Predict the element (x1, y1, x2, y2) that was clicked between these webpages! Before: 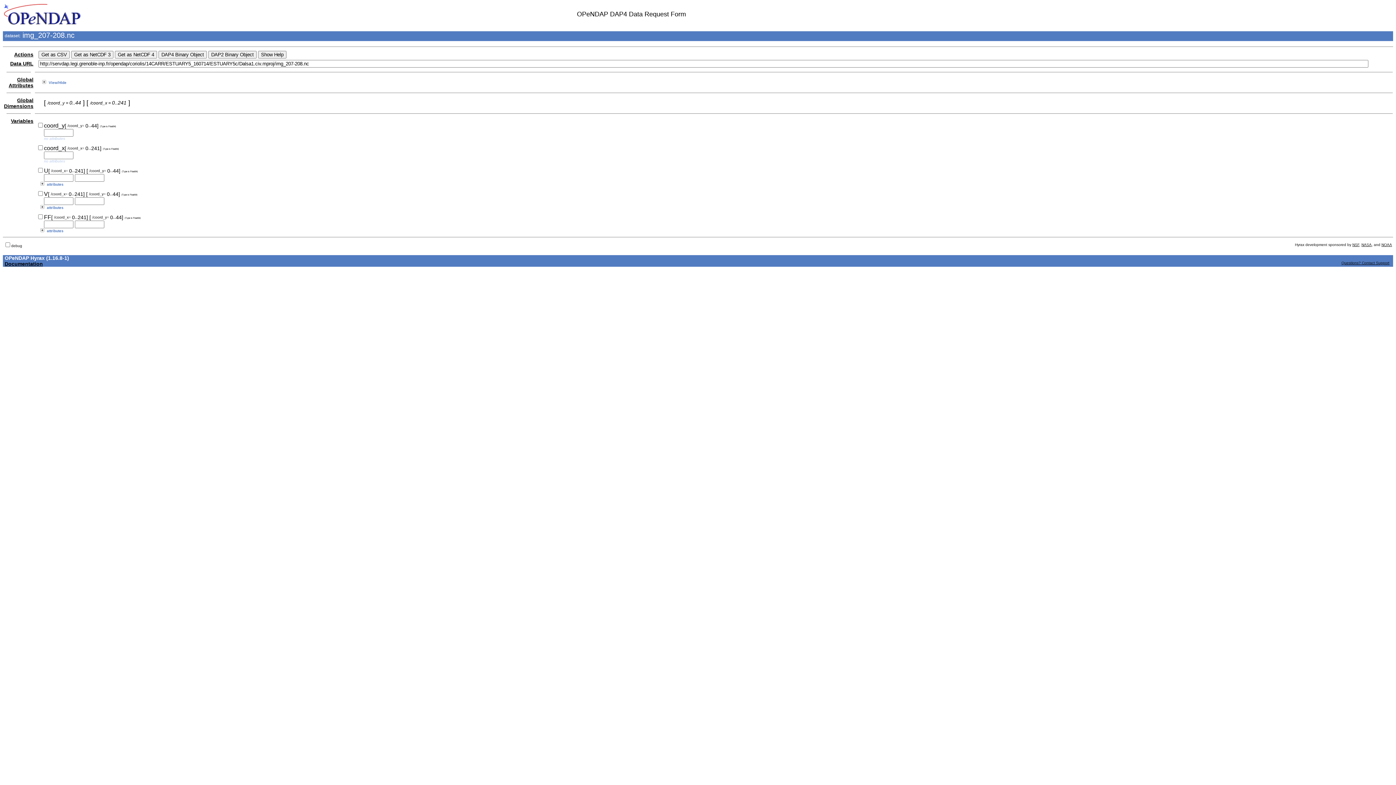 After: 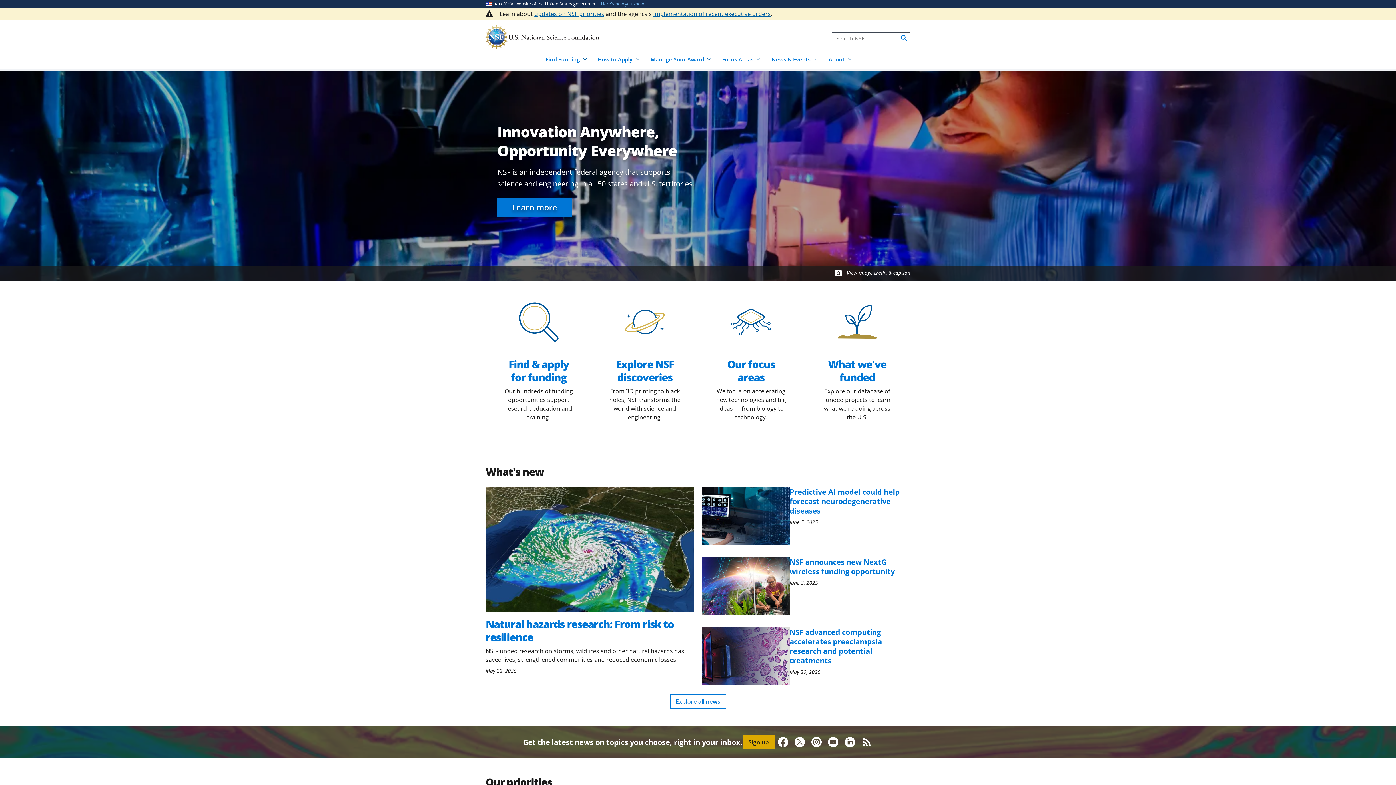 Action: label: NSF bbox: (1352, 242, 1359, 246)